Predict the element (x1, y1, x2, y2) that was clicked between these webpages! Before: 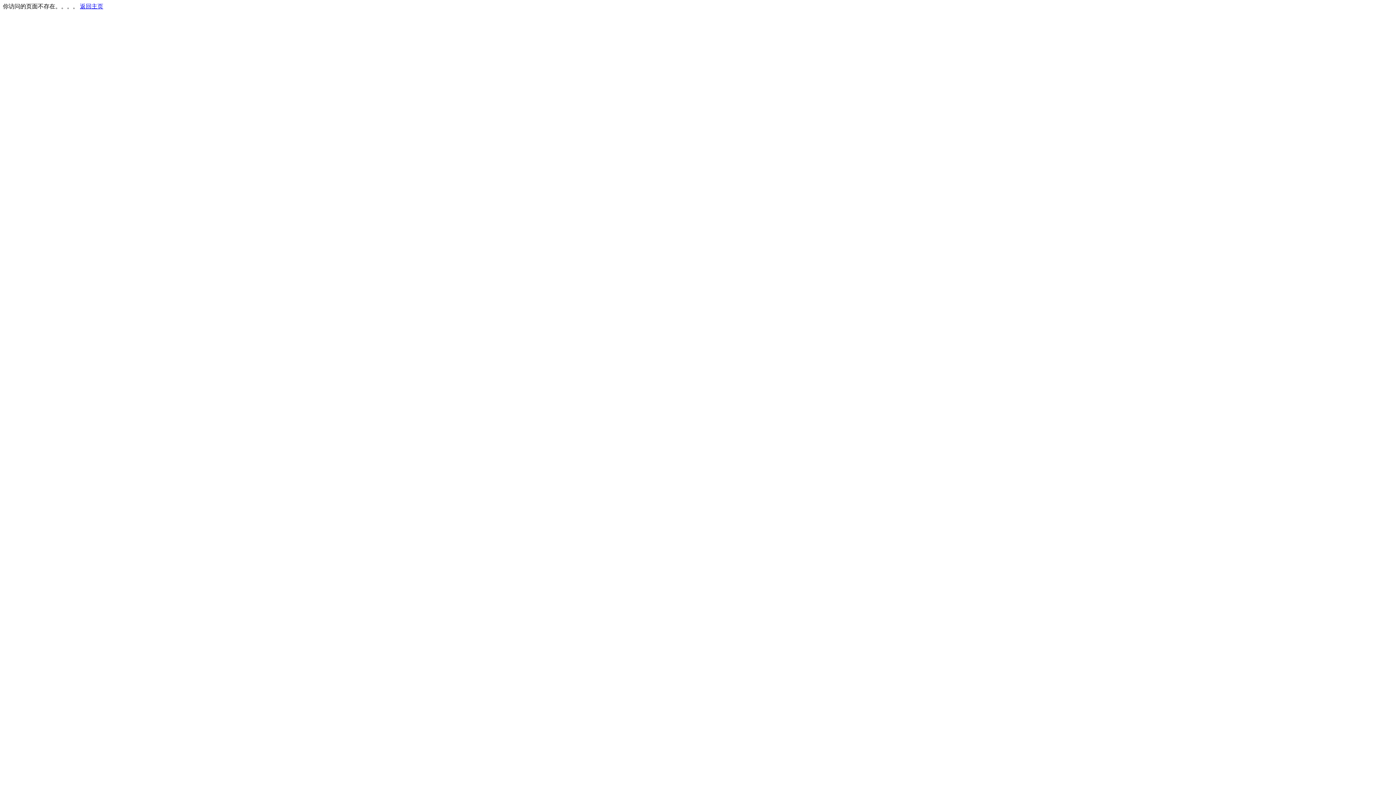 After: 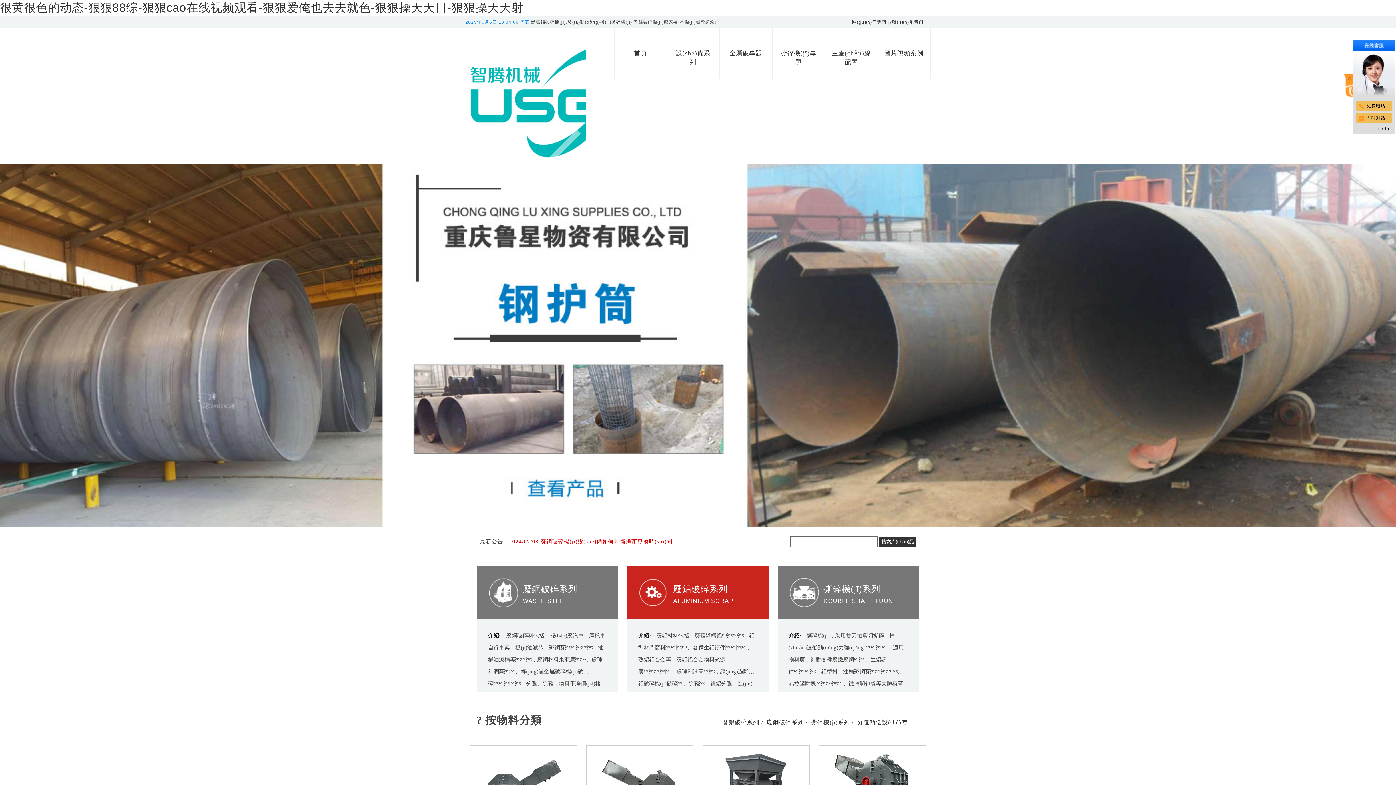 Action: bbox: (80, 3, 103, 9) label: 返回主页